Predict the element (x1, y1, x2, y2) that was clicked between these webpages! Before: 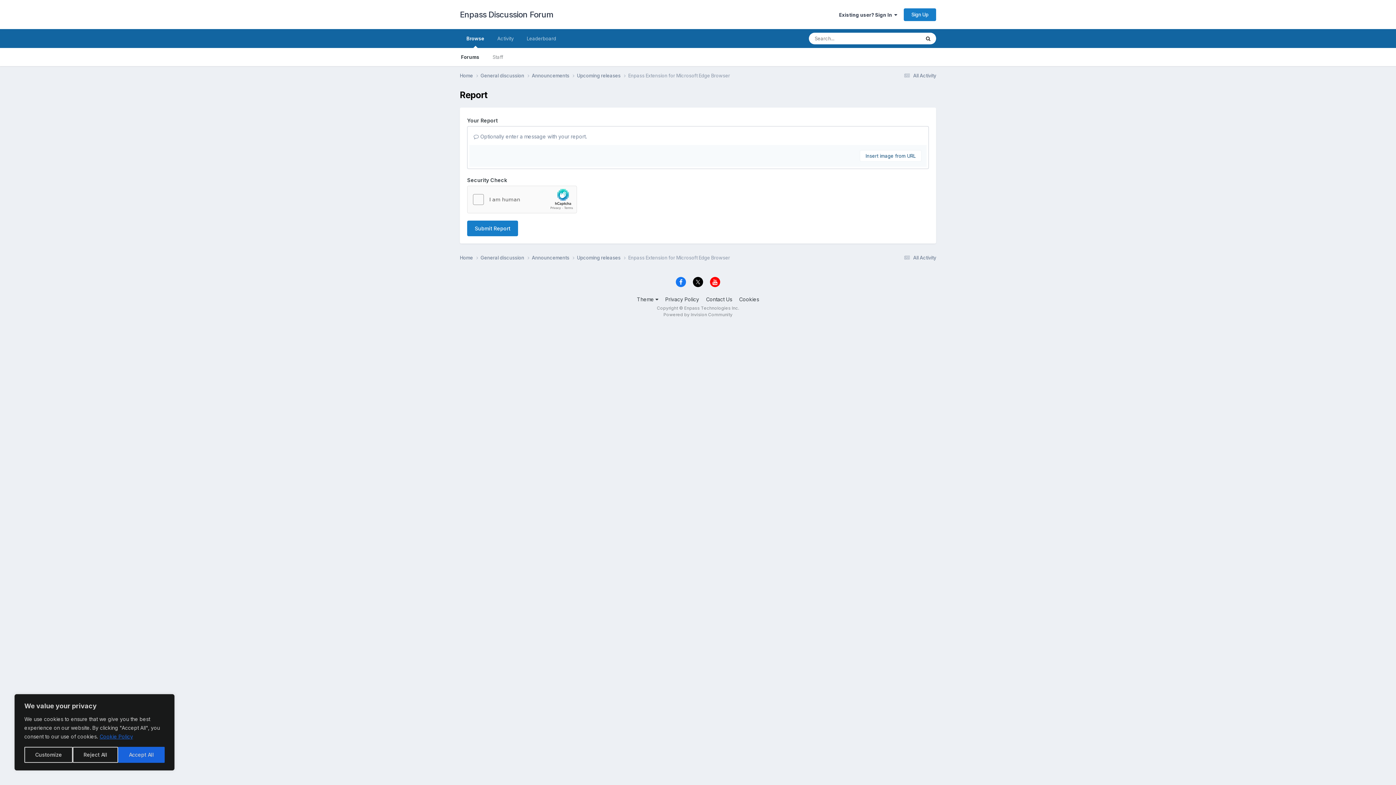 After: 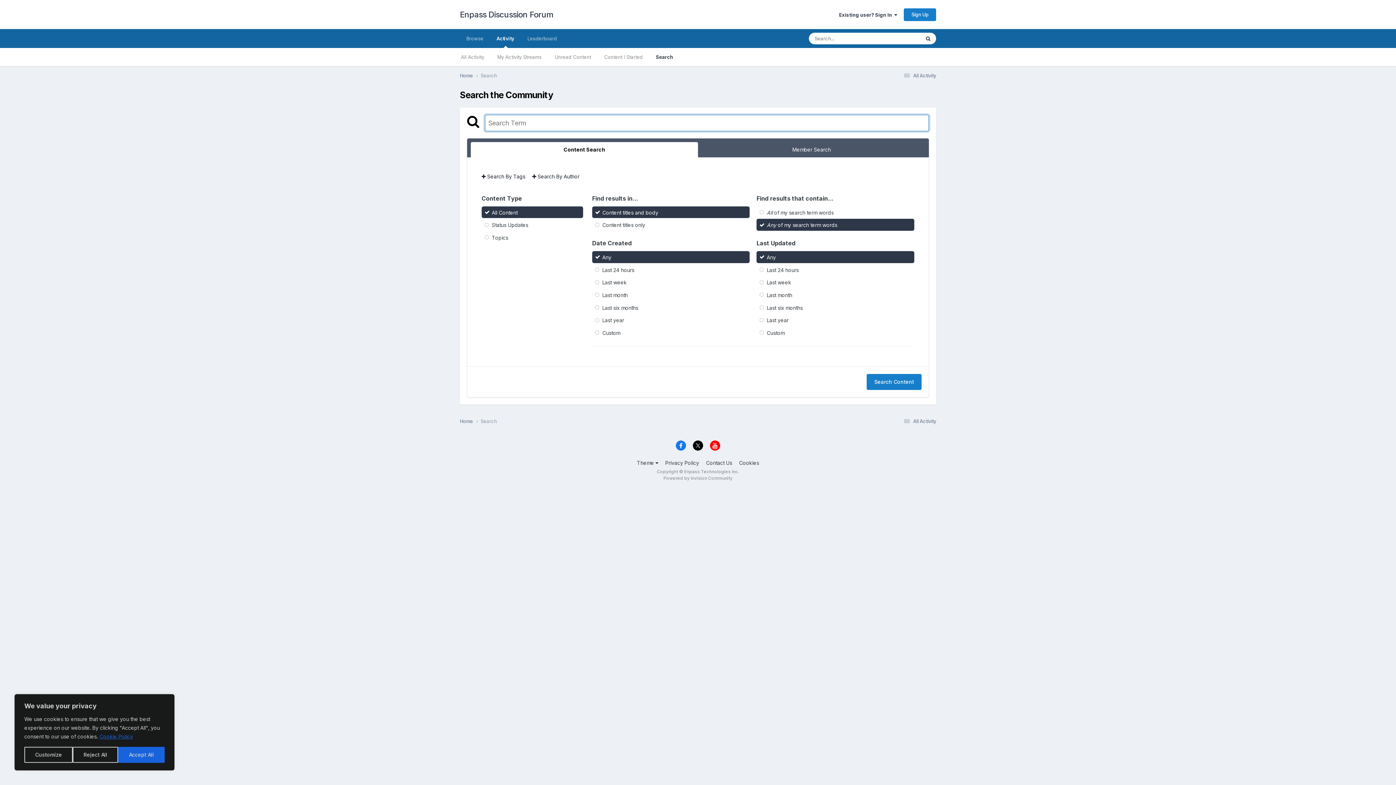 Action: bbox: (920, 32, 936, 44) label: Search